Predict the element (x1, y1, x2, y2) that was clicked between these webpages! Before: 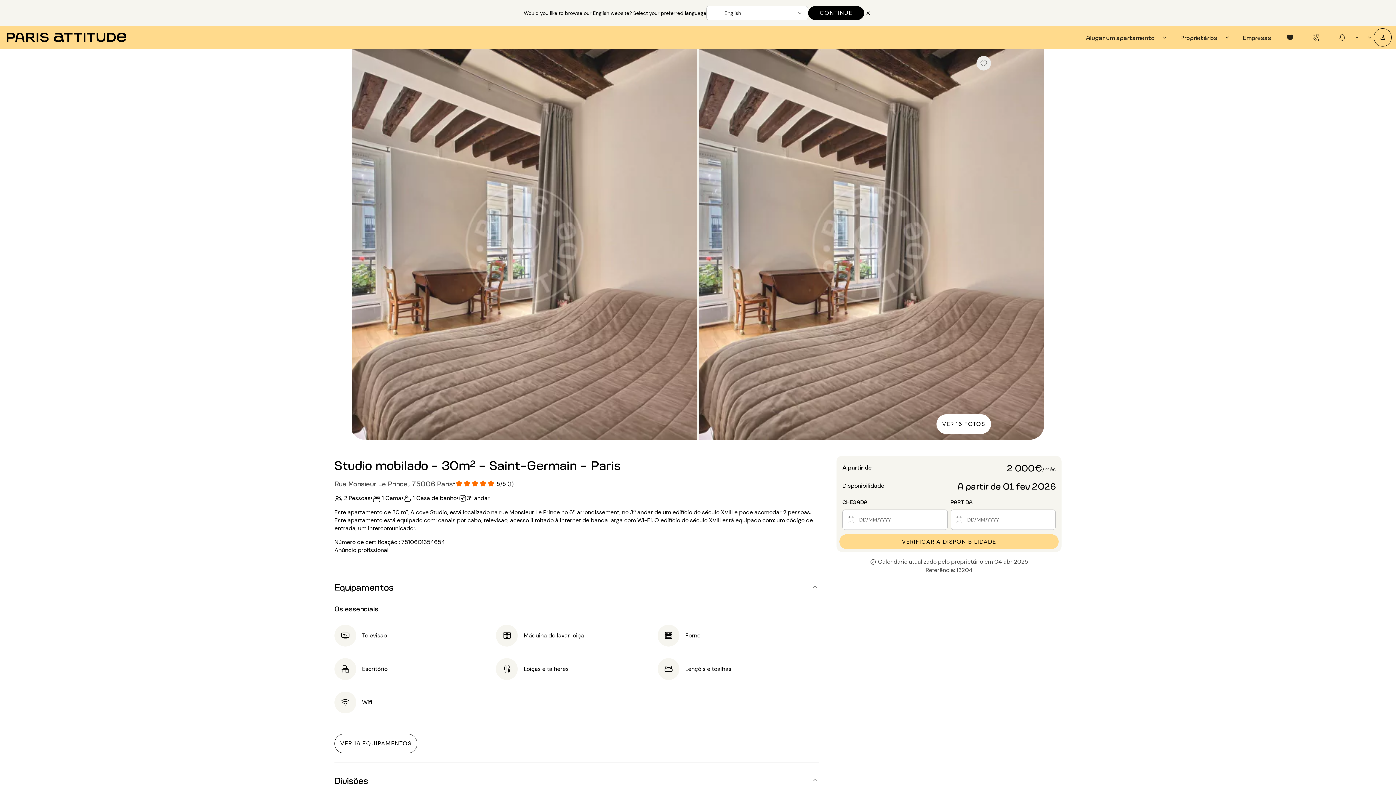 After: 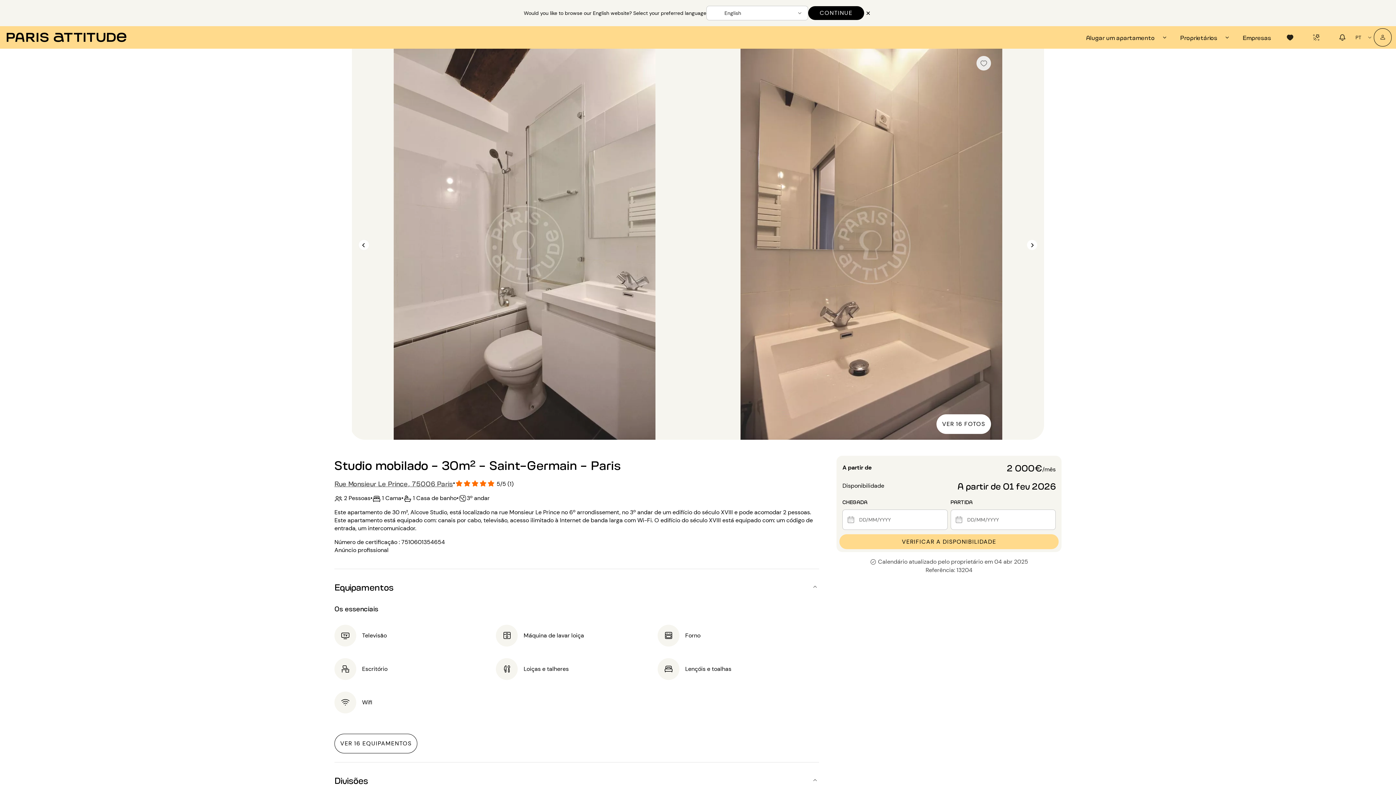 Action: bbox: (357, 208, 370, 220)